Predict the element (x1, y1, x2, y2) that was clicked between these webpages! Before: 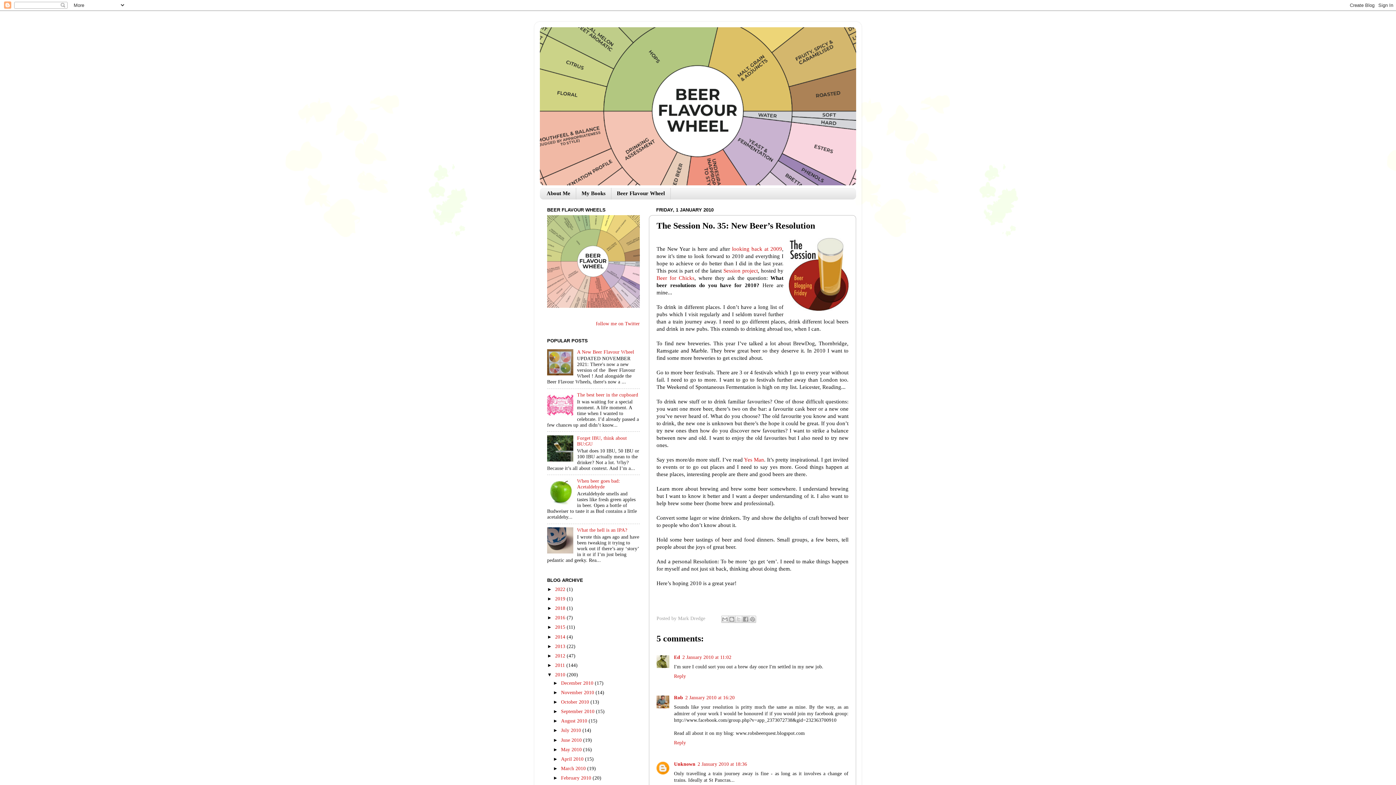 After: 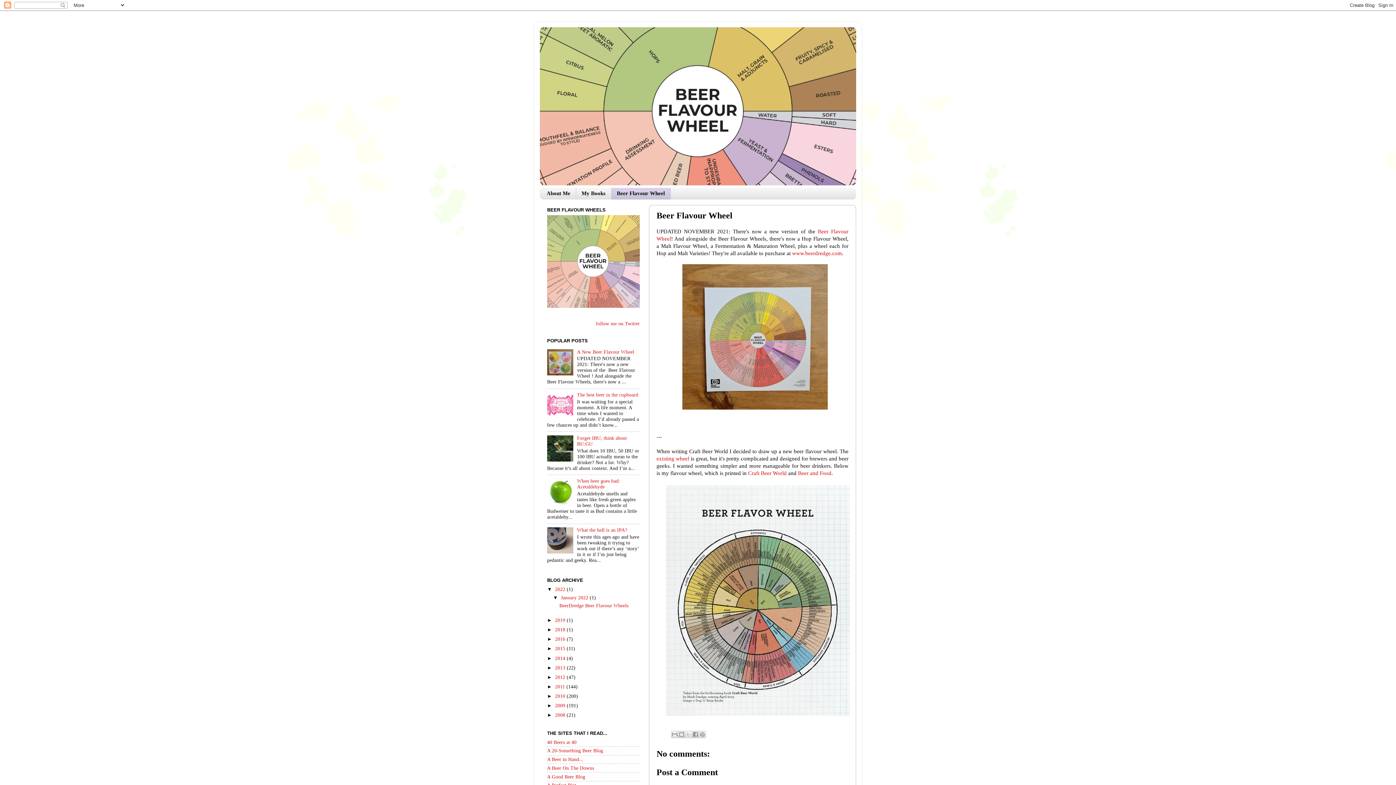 Action: bbox: (611, 187, 670, 199) label: Beer Flavour Wheel